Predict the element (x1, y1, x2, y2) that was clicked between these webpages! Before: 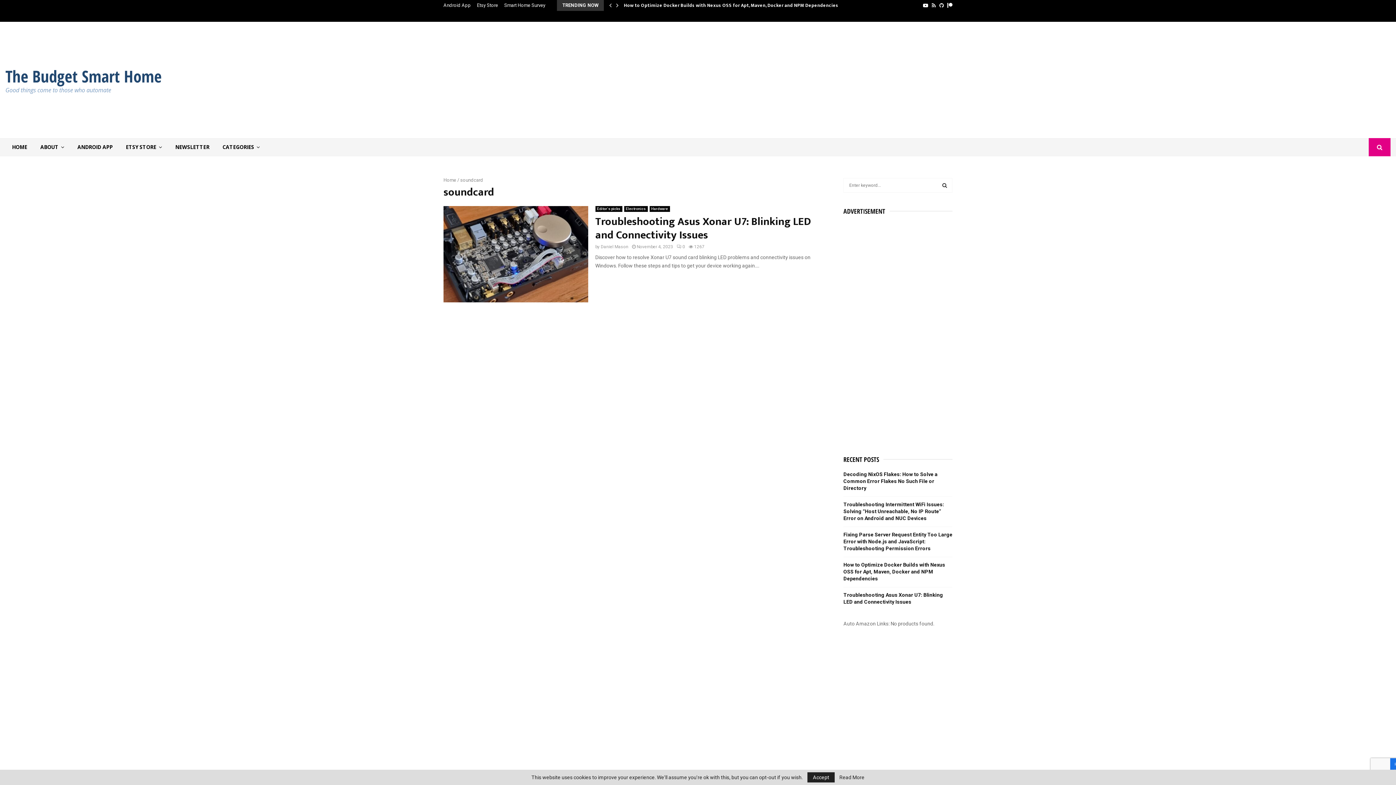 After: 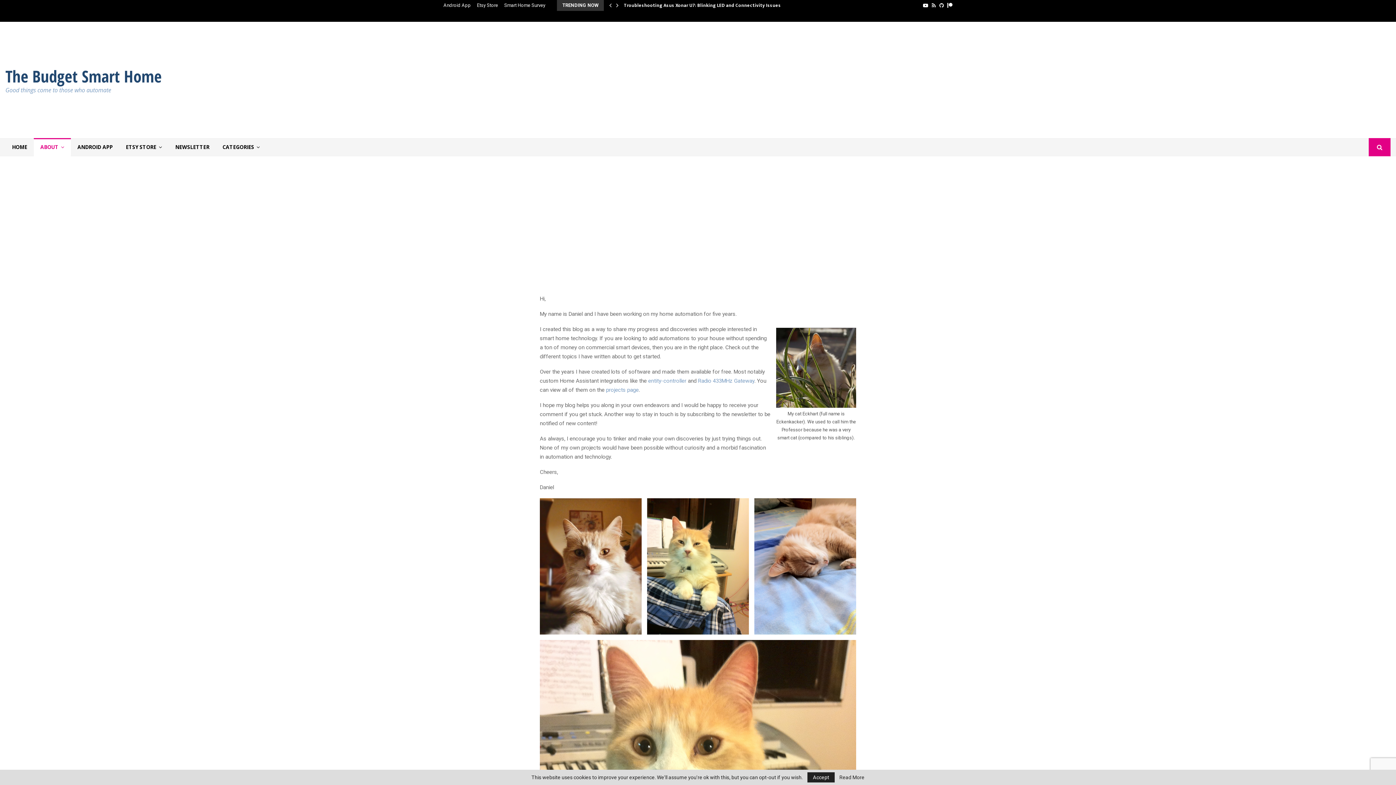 Action: label: ABOUT bbox: (33, 138, 70, 156)